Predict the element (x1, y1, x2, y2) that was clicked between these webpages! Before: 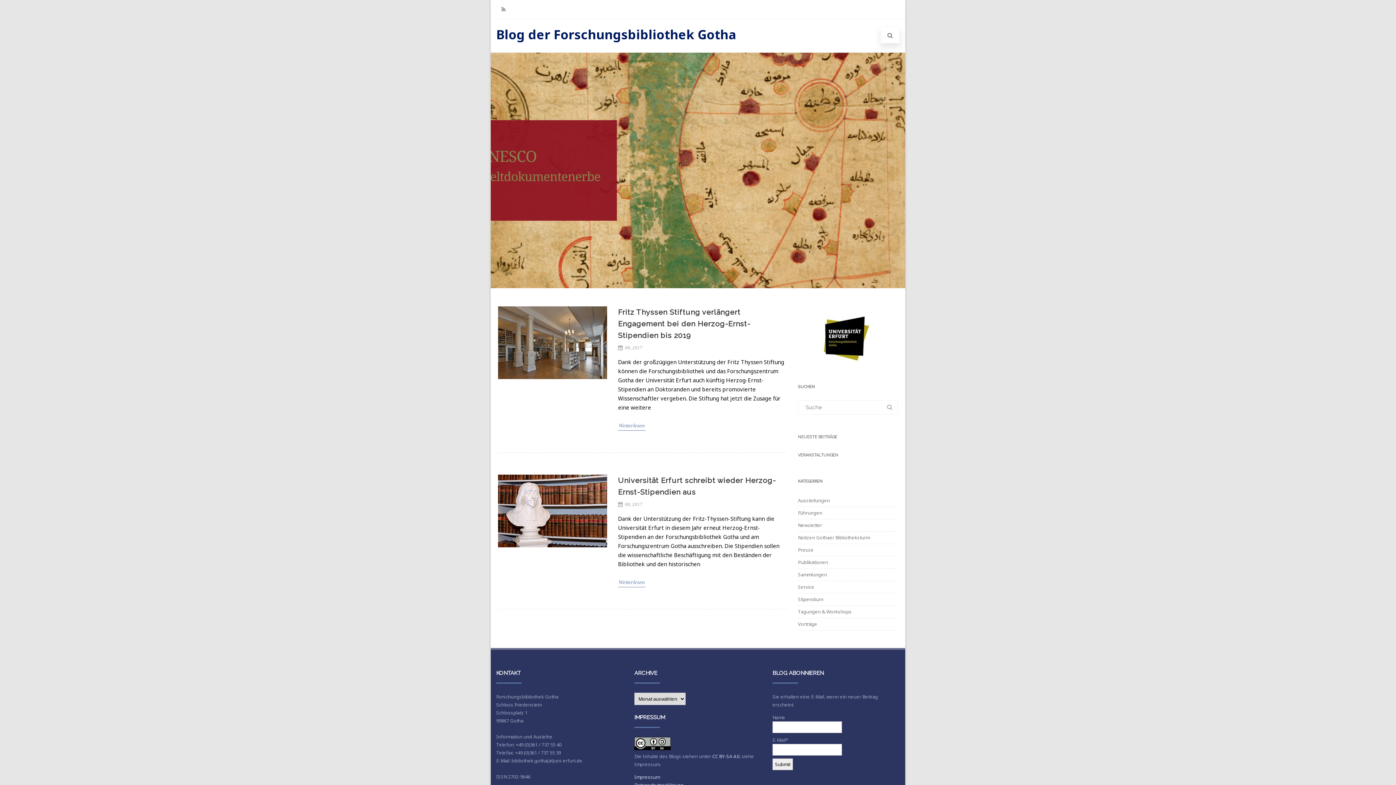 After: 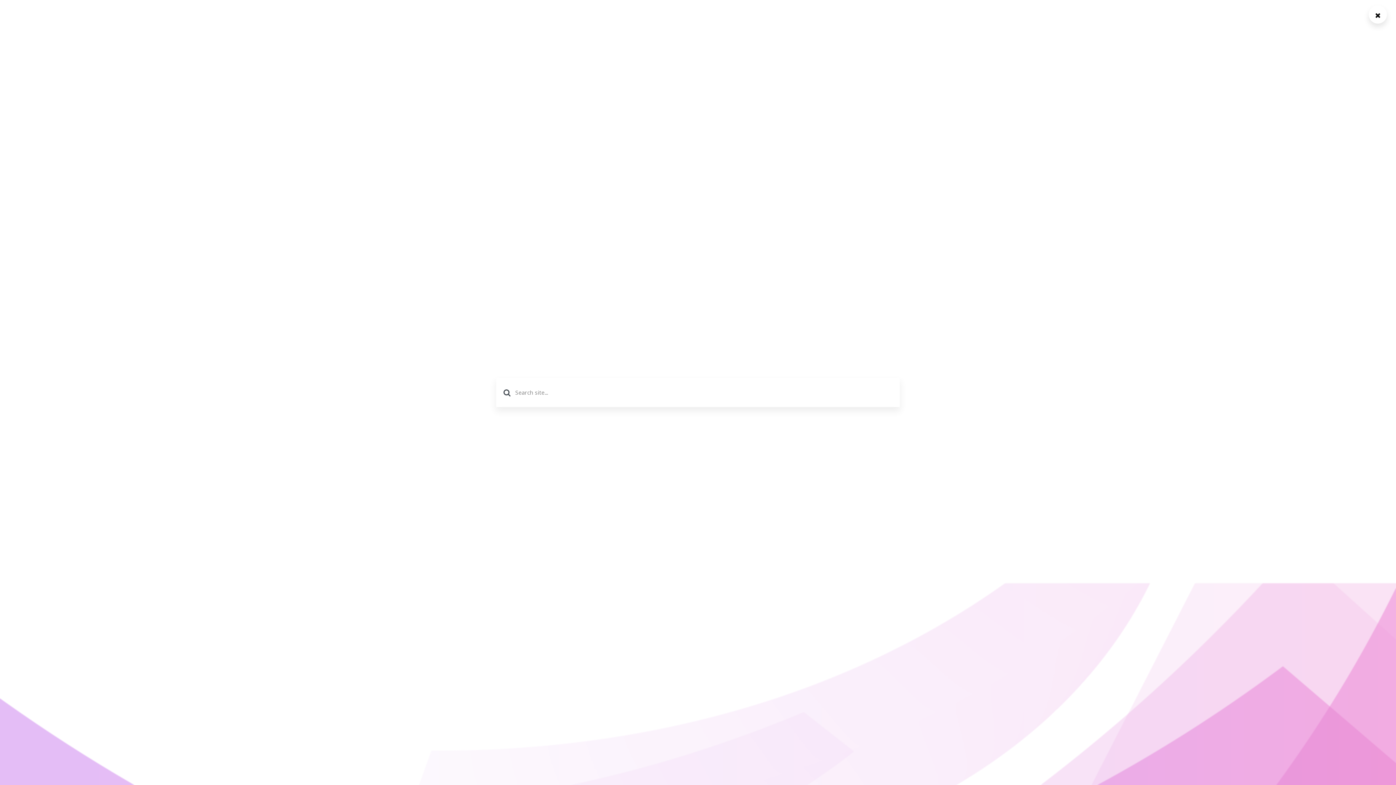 Action: bbox: (881, 27, 900, 43)